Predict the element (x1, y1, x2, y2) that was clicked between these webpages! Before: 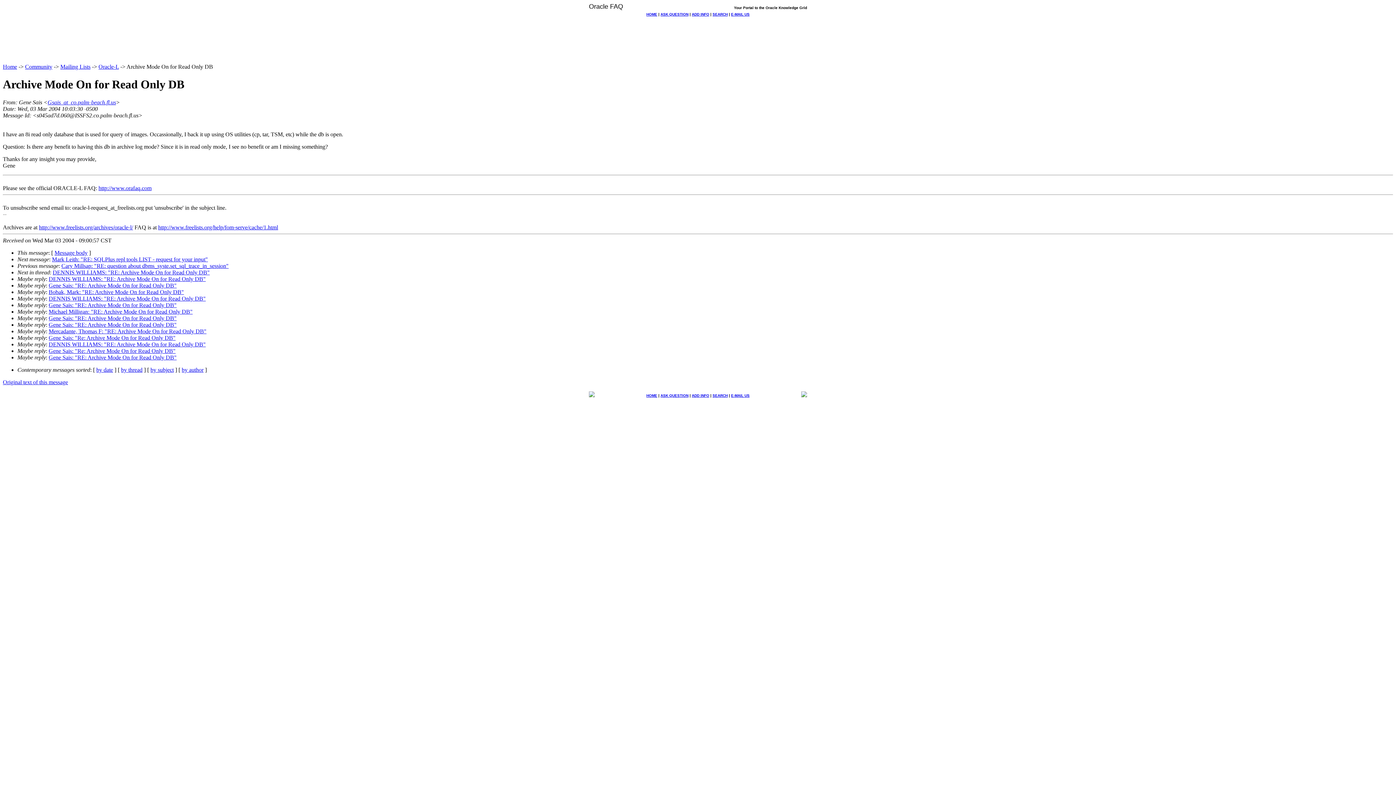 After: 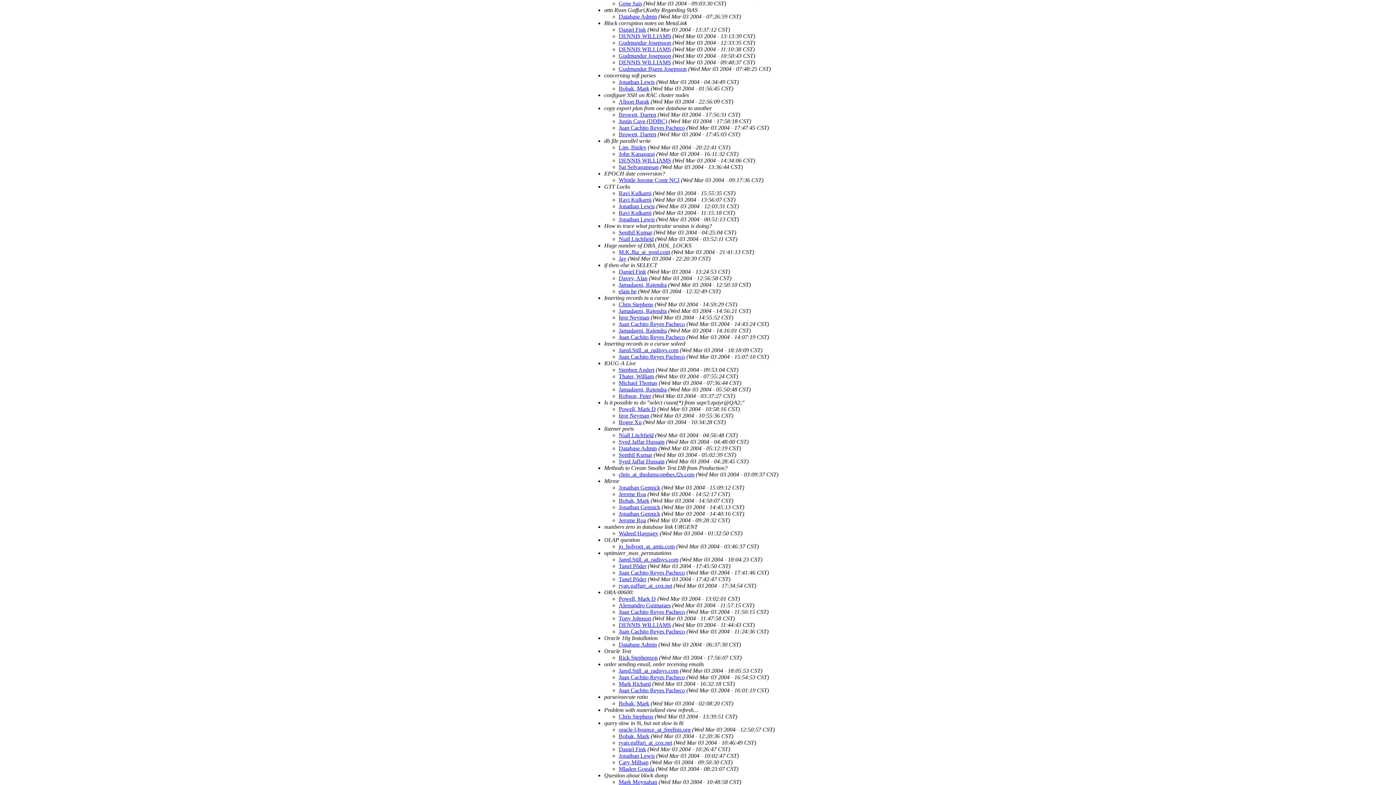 Action: label: by subject bbox: (150, 366, 173, 373)